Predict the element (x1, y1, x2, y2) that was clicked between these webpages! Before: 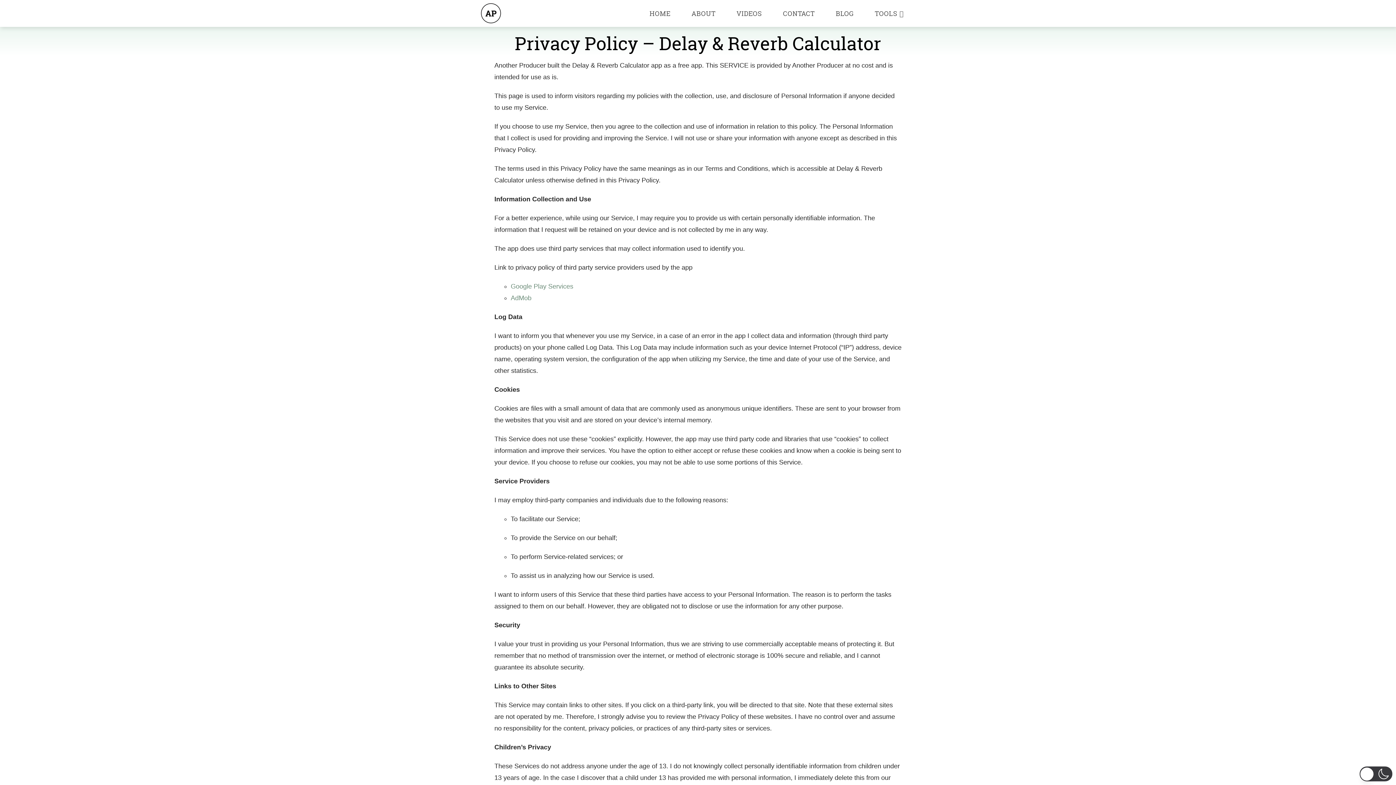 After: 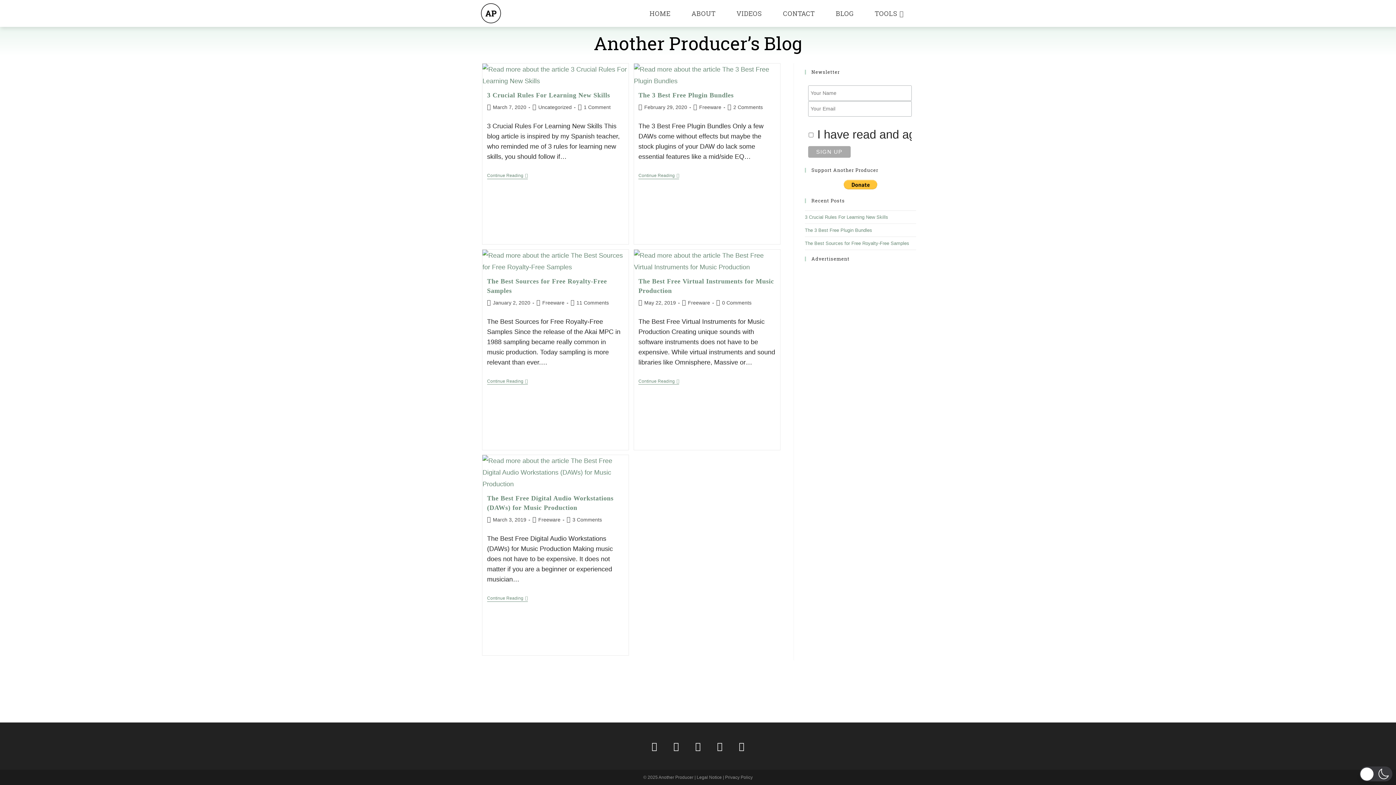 Action: bbox: (825, 0, 864, 26) label: BLOG